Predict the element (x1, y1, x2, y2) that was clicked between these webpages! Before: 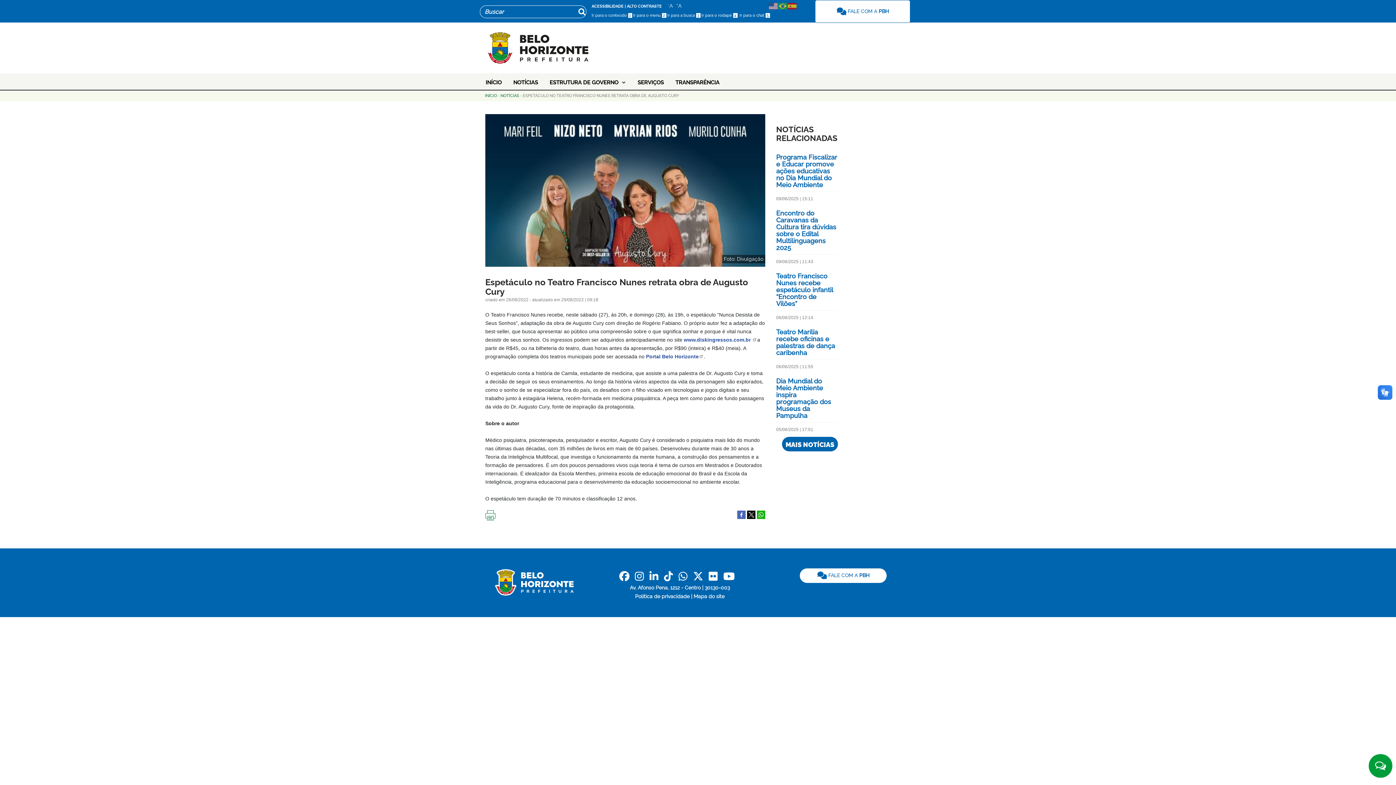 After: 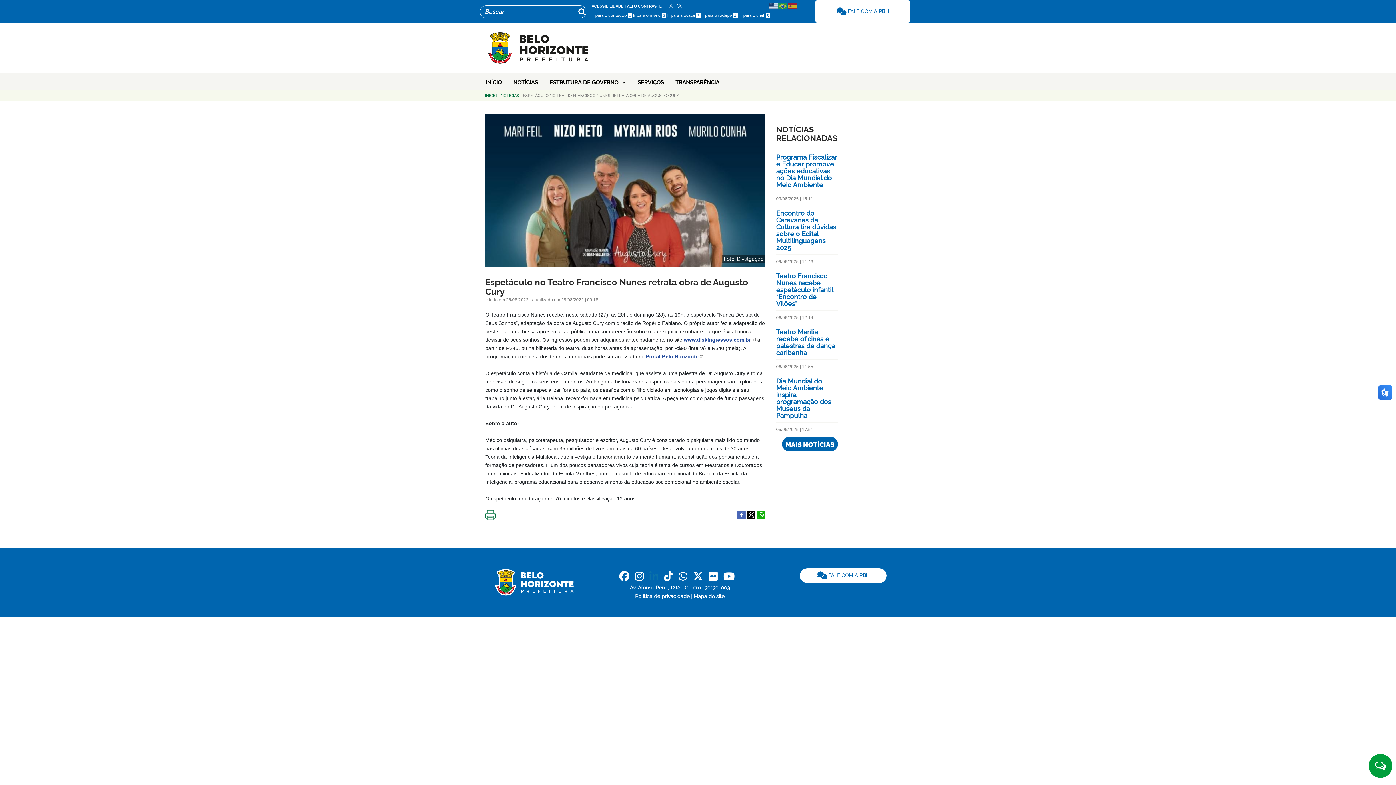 Action: bbox: (649, 568, 658, 585) label: Linkedin